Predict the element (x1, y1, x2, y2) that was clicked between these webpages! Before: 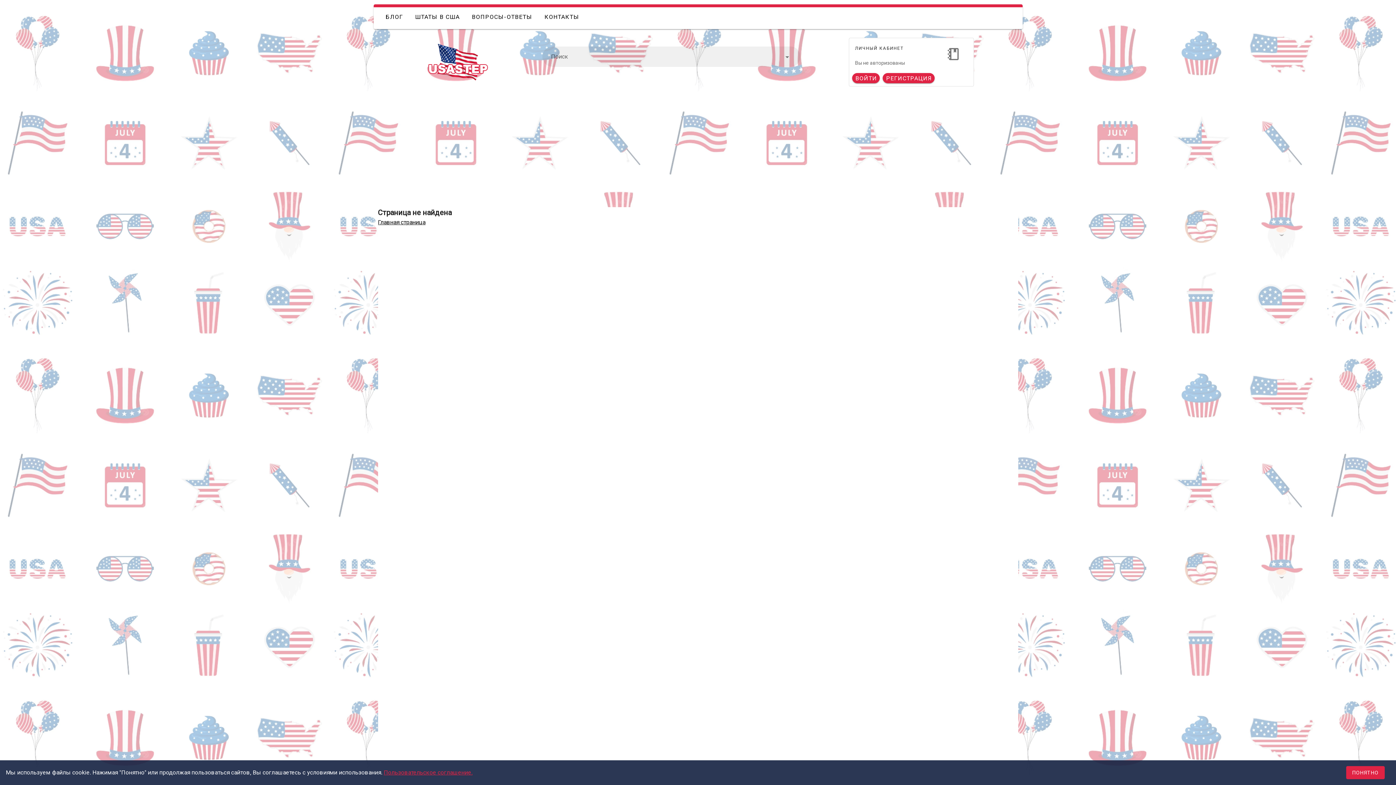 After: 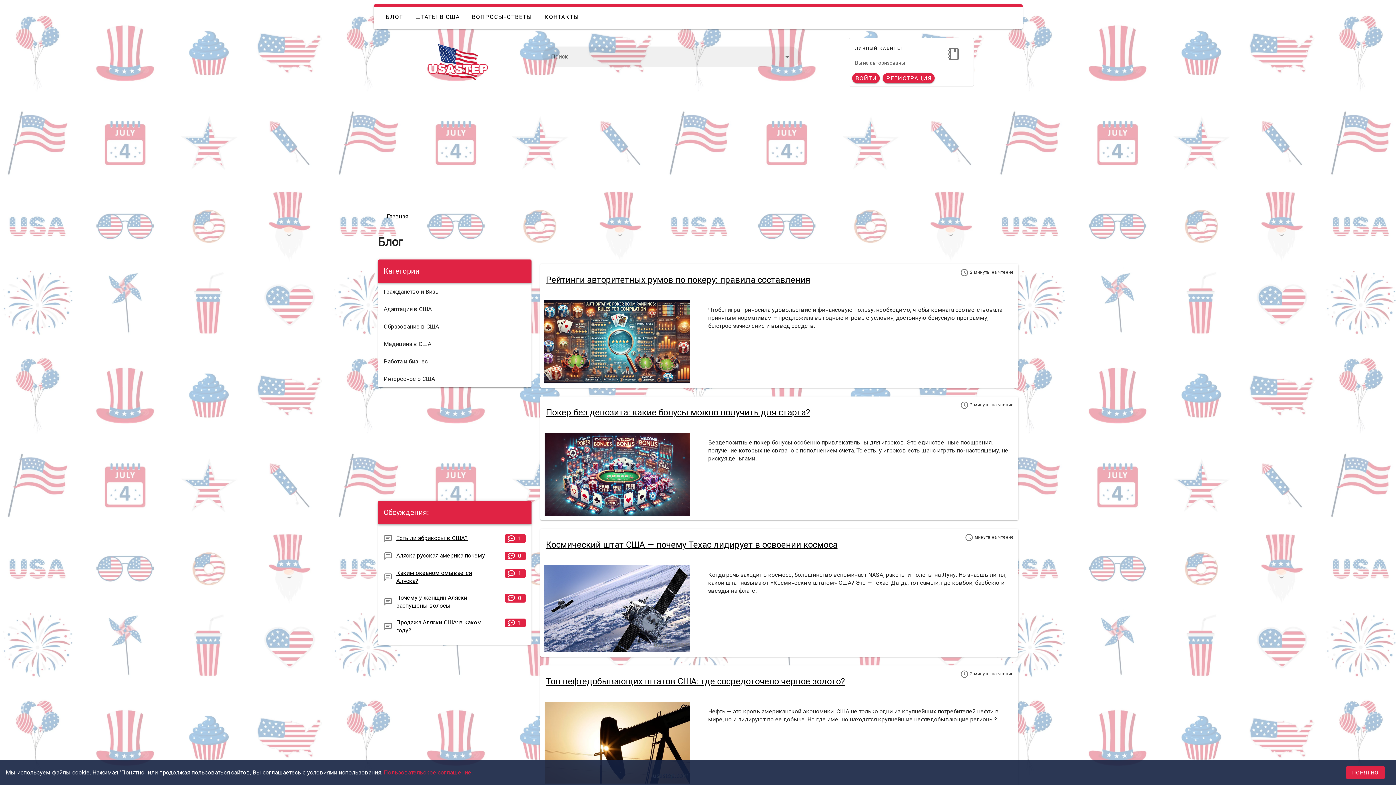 Action: bbox: (378, 218, 1018, 226) label: Главная страница